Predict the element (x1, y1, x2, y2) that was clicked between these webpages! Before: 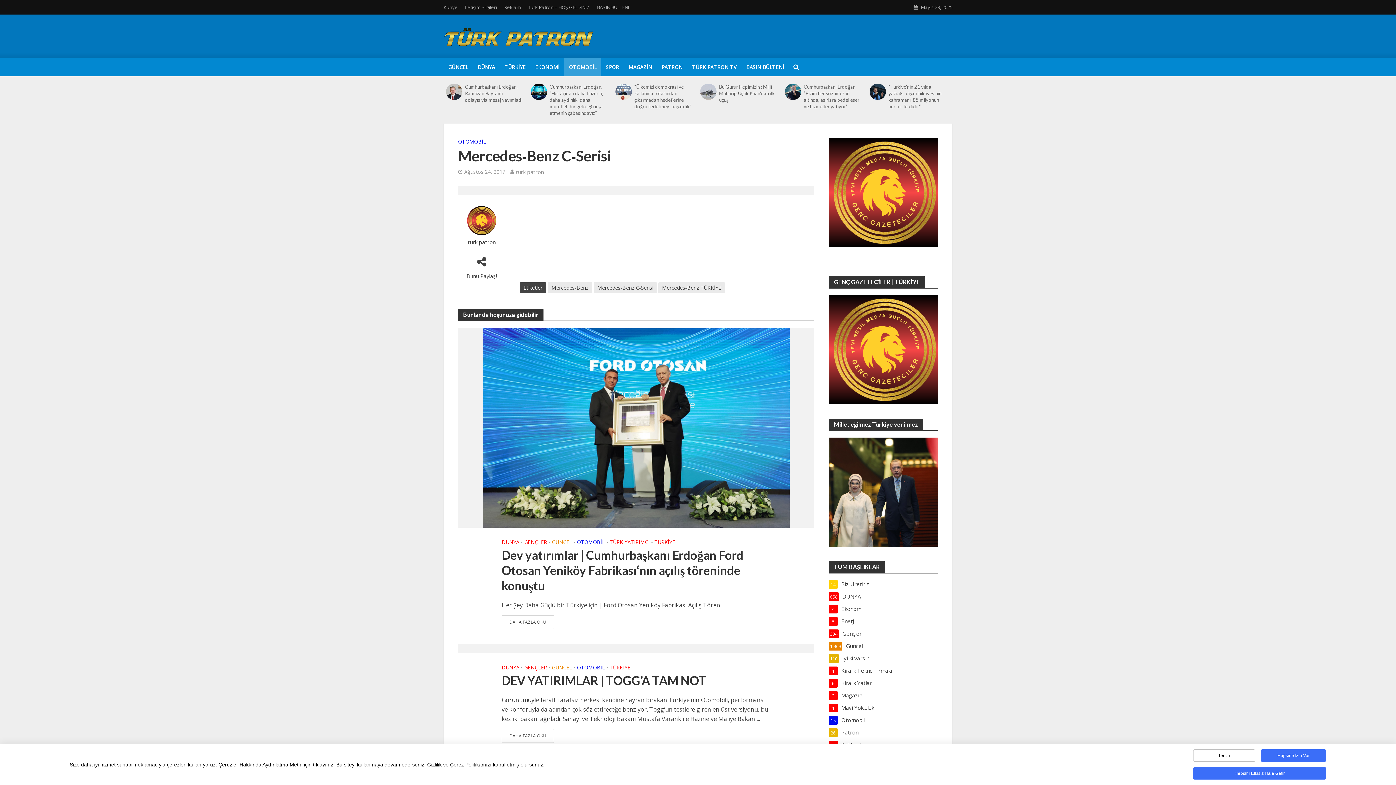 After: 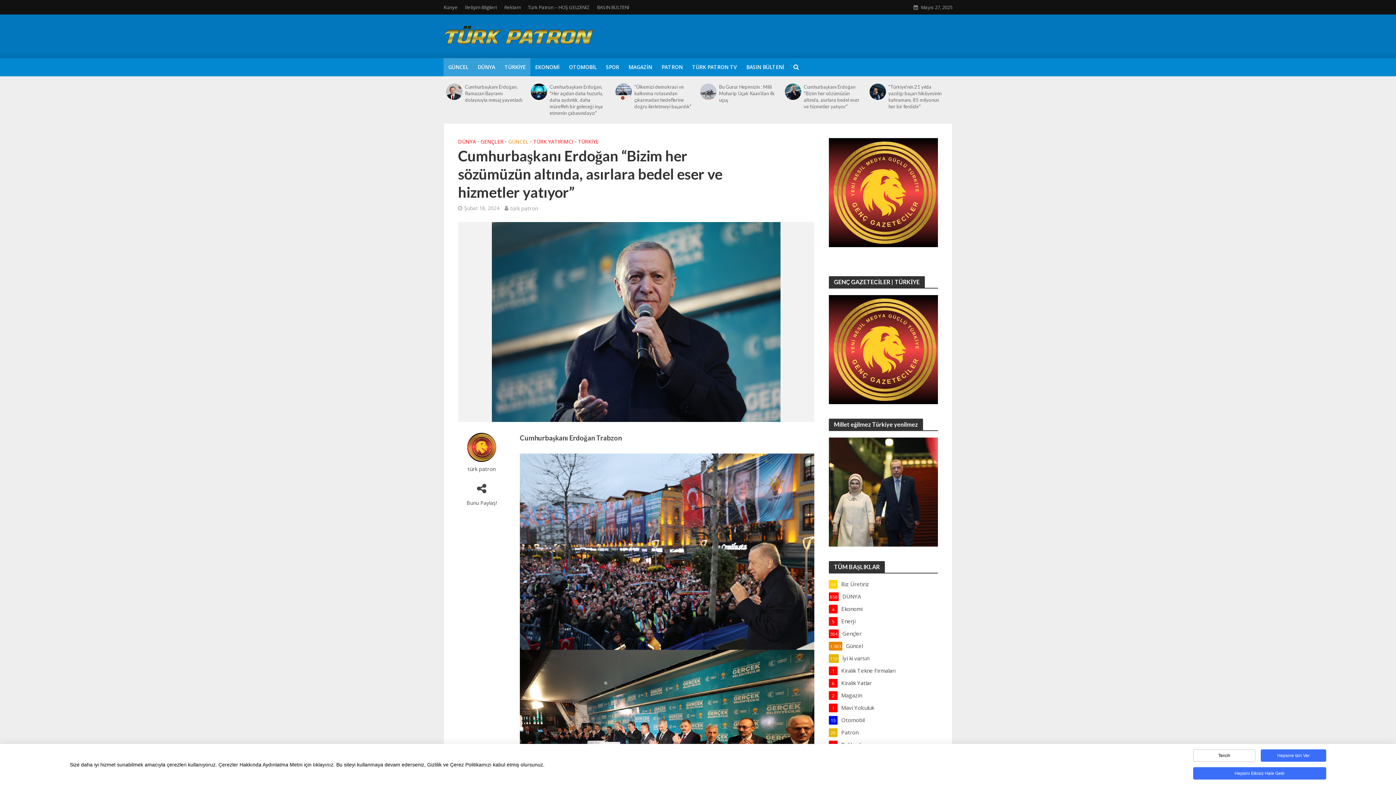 Action: label: Cumhurbaşkanı Erdoğan “Bizim her sözümüzün altında, asırlara bedel eser ve hizmetler yatıyor” bbox: (804, 83, 861, 109)